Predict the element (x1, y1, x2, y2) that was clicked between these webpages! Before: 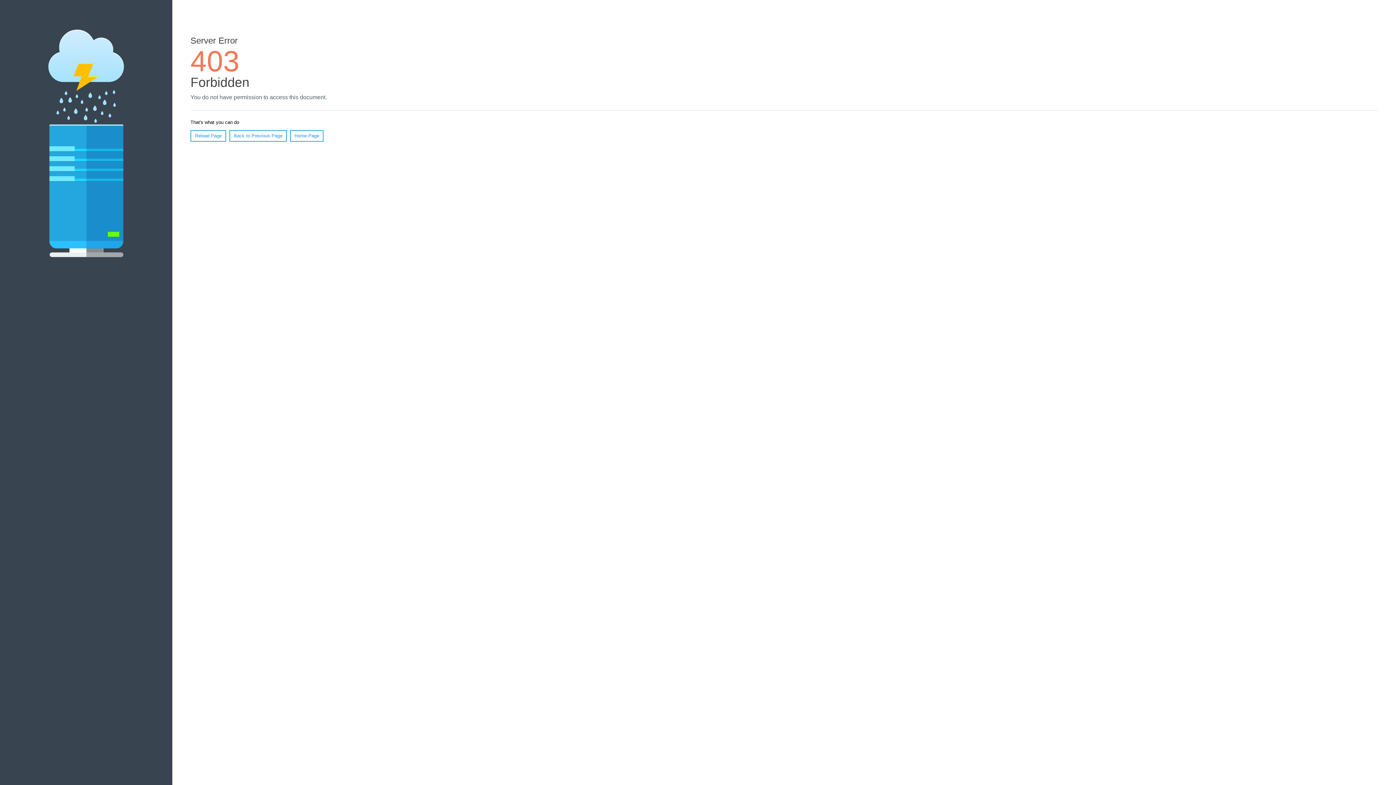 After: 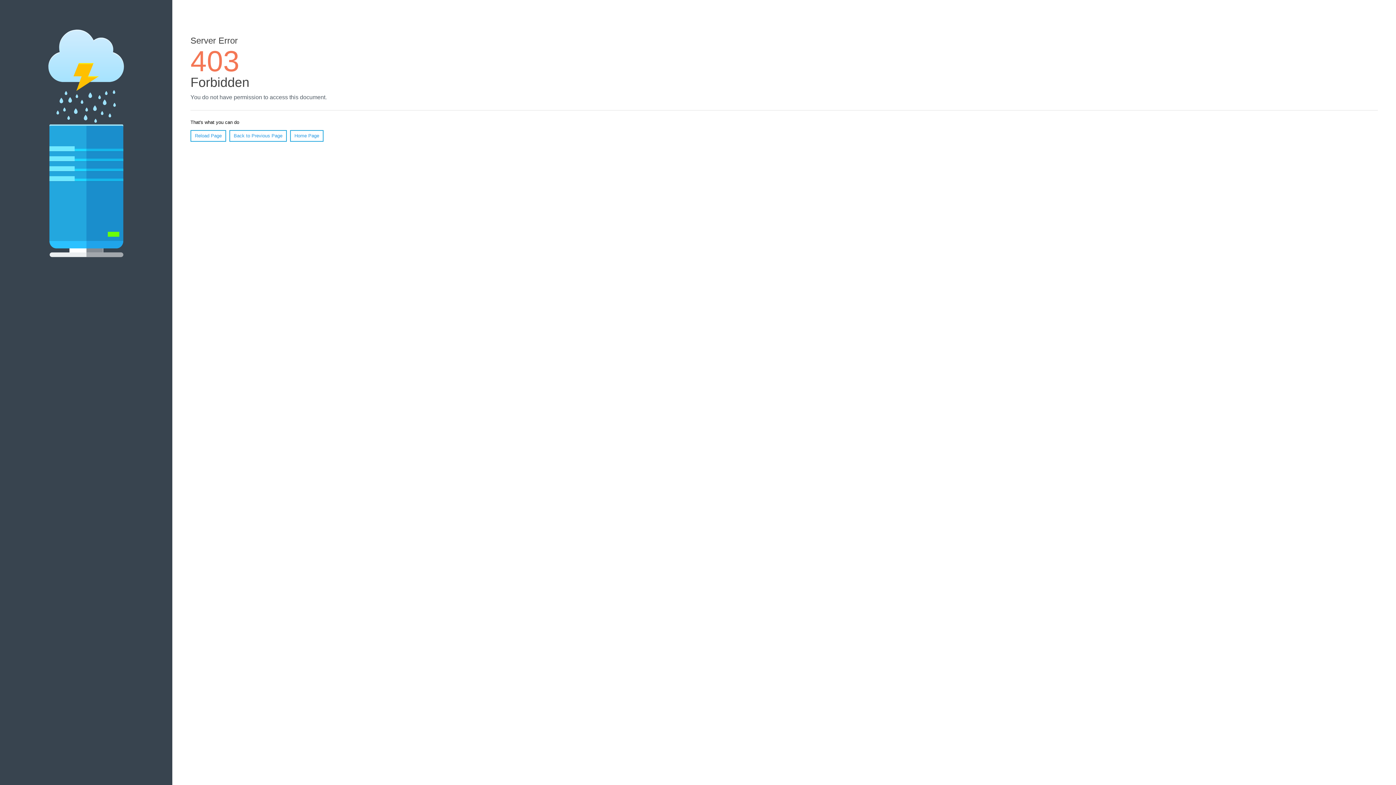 Action: label: Home Page bbox: (290, 130, 323, 141)